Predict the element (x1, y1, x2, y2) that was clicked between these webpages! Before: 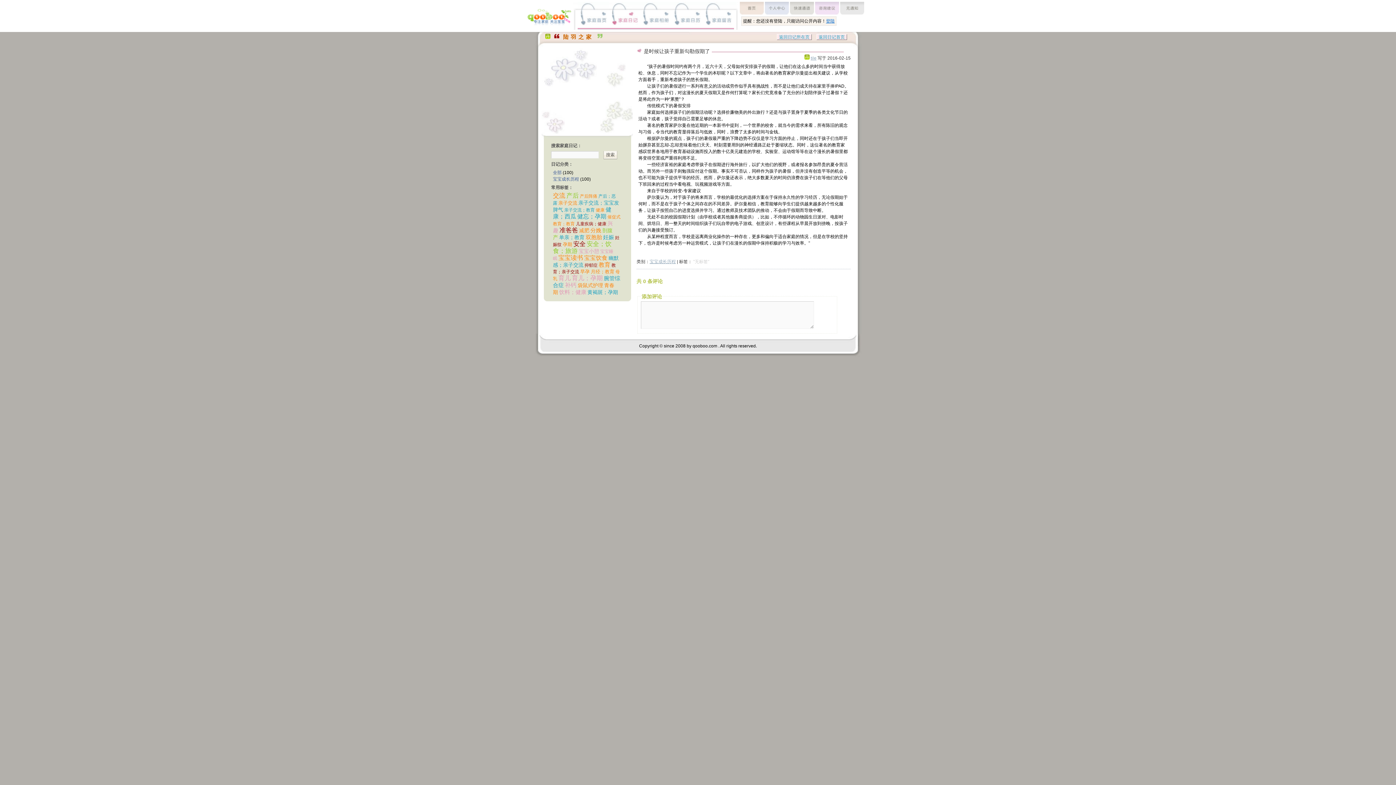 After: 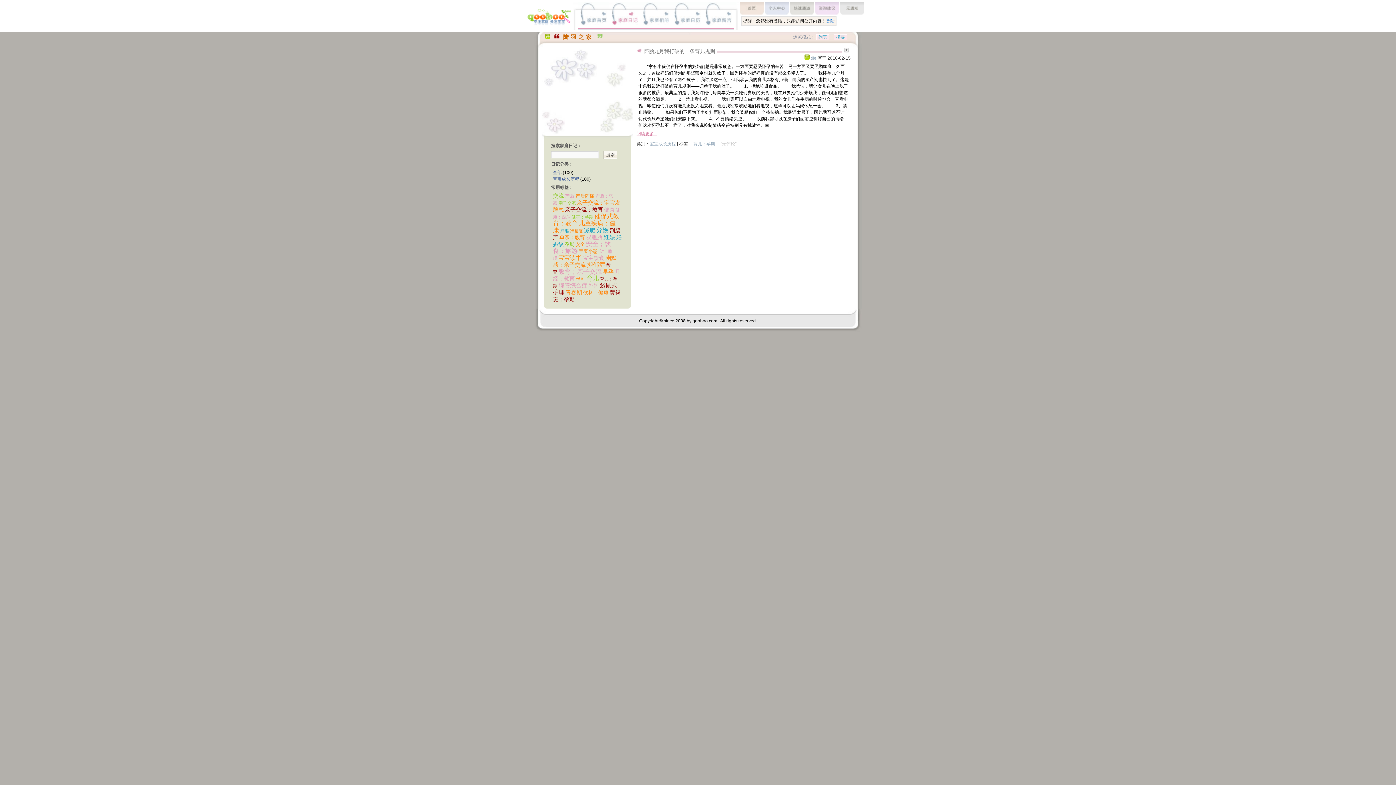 Action: label: 育儿；孕期 bbox: (572, 274, 602, 281)